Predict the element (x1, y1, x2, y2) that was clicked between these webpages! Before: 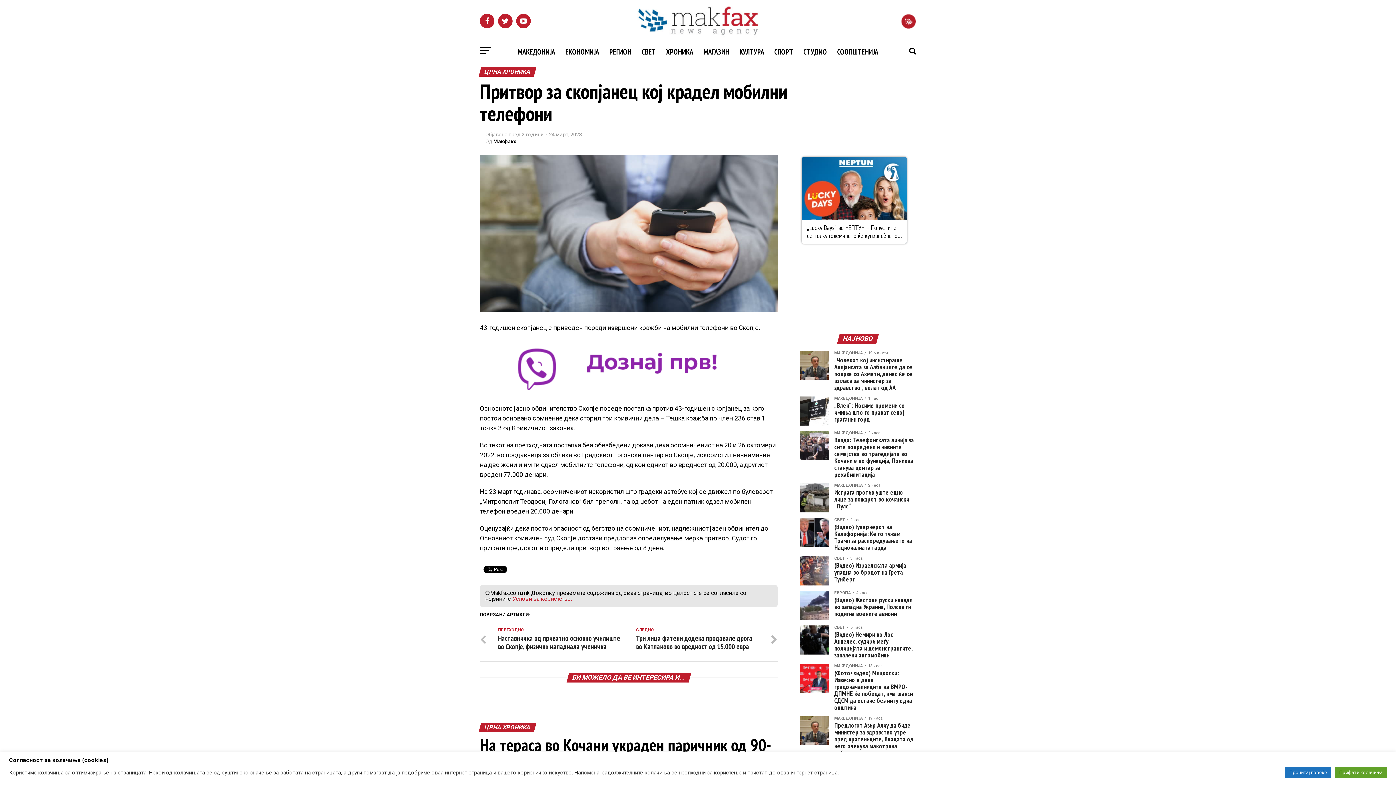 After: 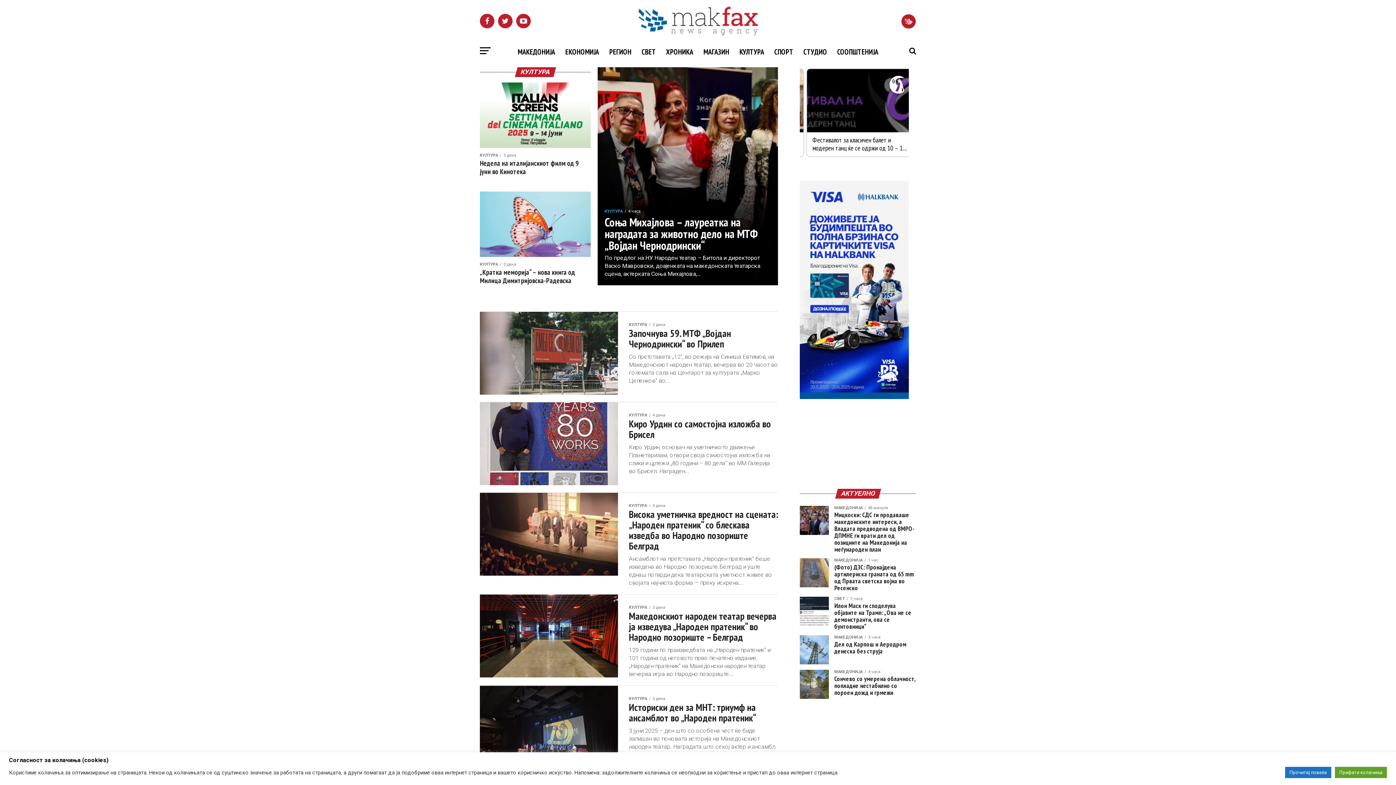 Action: bbox: (735, 41, 768, 62) label: КУЛТУРА